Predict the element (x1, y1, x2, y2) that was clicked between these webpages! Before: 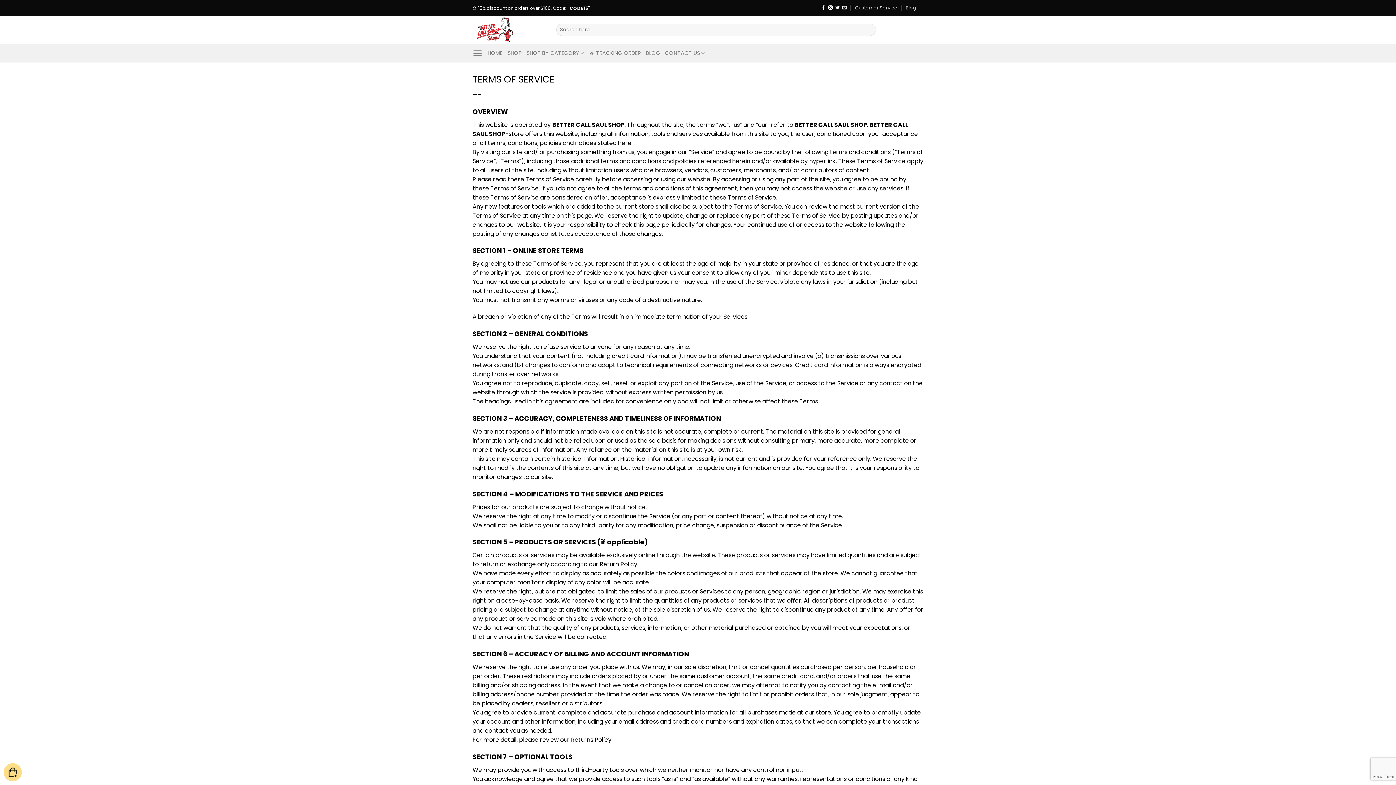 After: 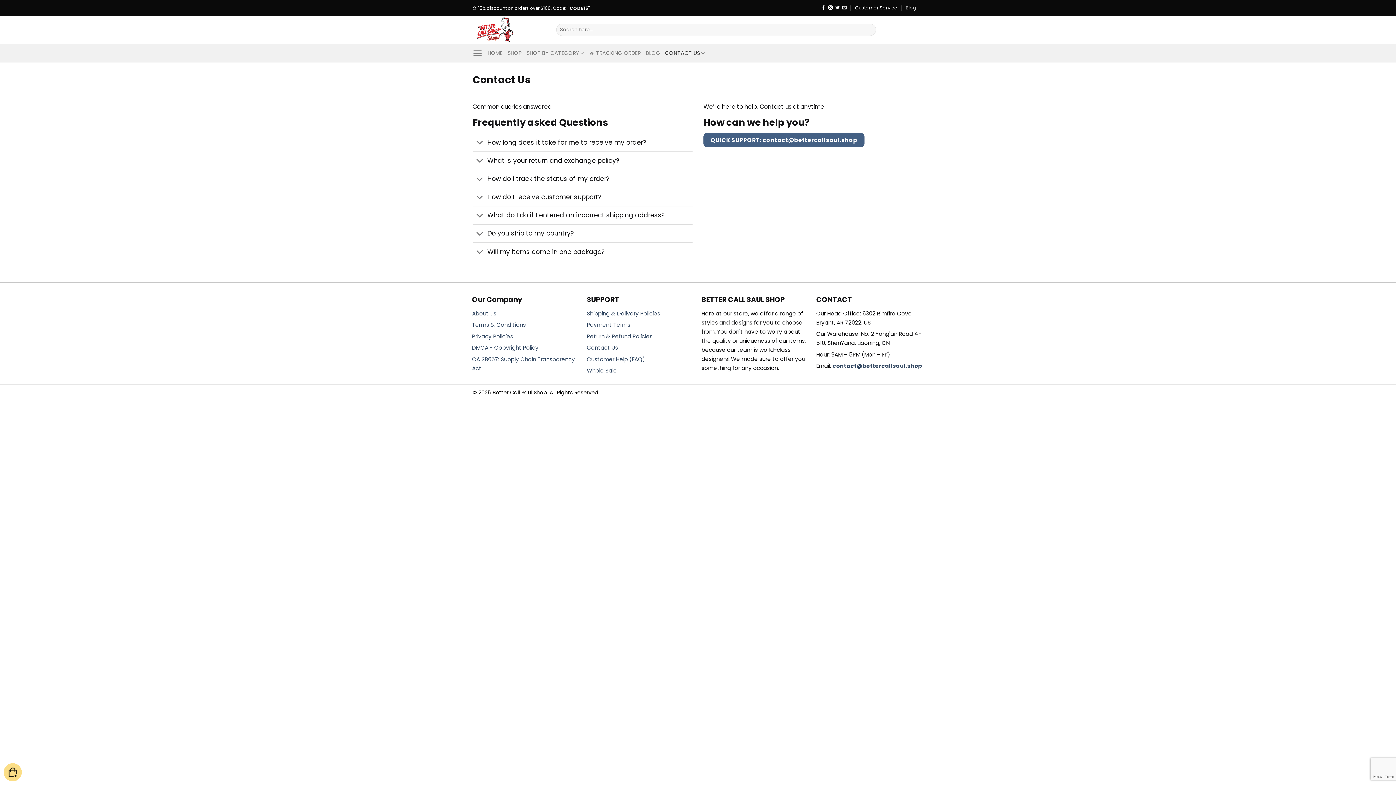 Action: bbox: (665, 46, 705, 60) label: CONTACT US